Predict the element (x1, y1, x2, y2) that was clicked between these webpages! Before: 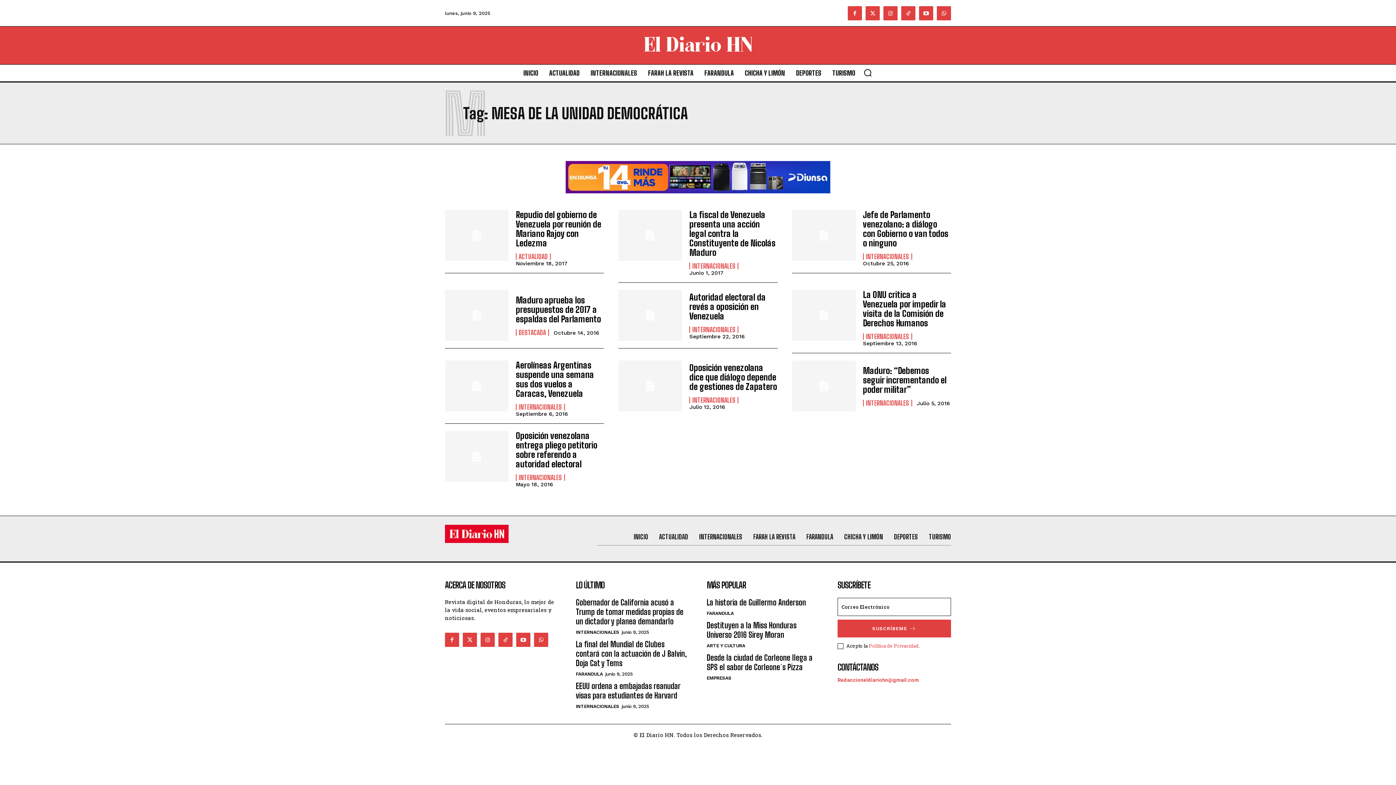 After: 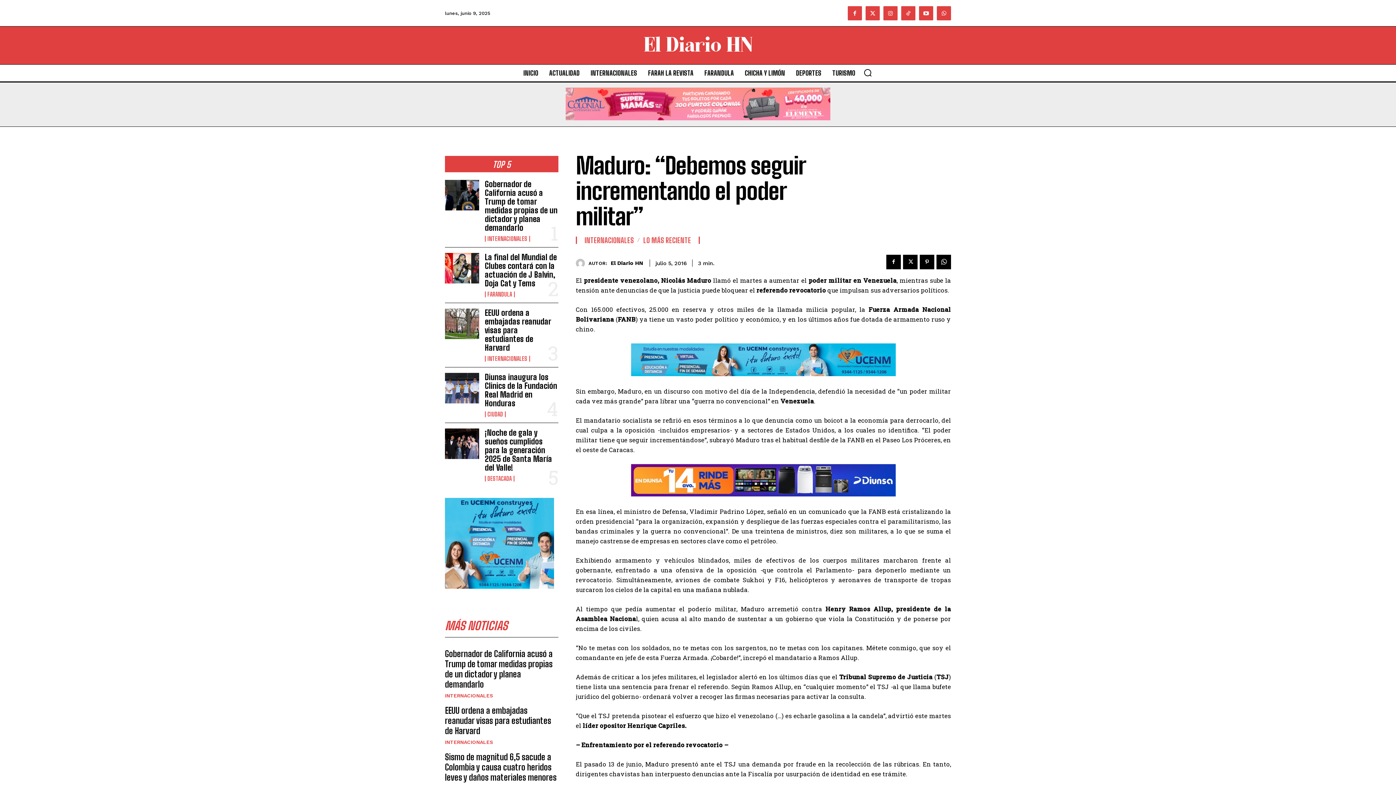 Action: bbox: (863, 365, 946, 394) label: Maduro: “Debemos seguir incrementando el poder militar”